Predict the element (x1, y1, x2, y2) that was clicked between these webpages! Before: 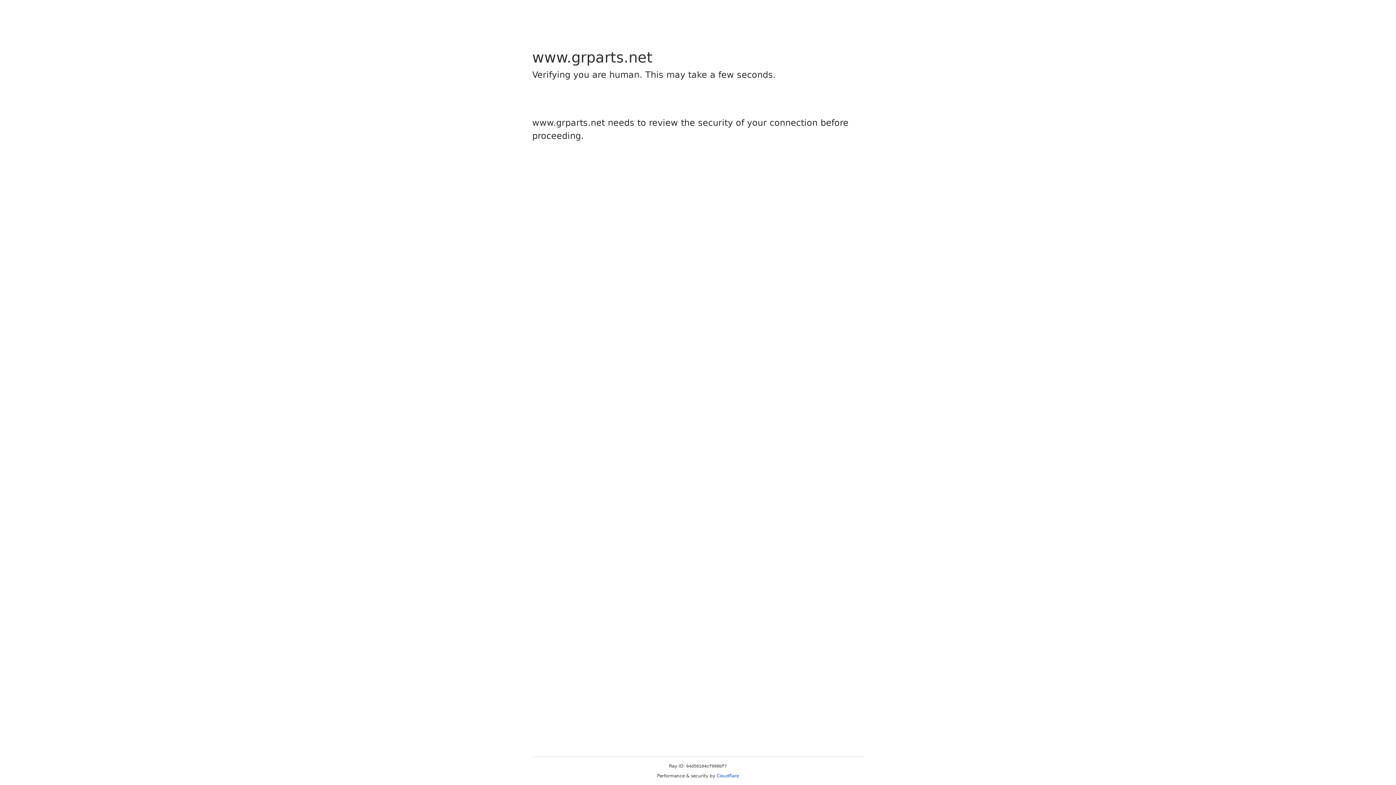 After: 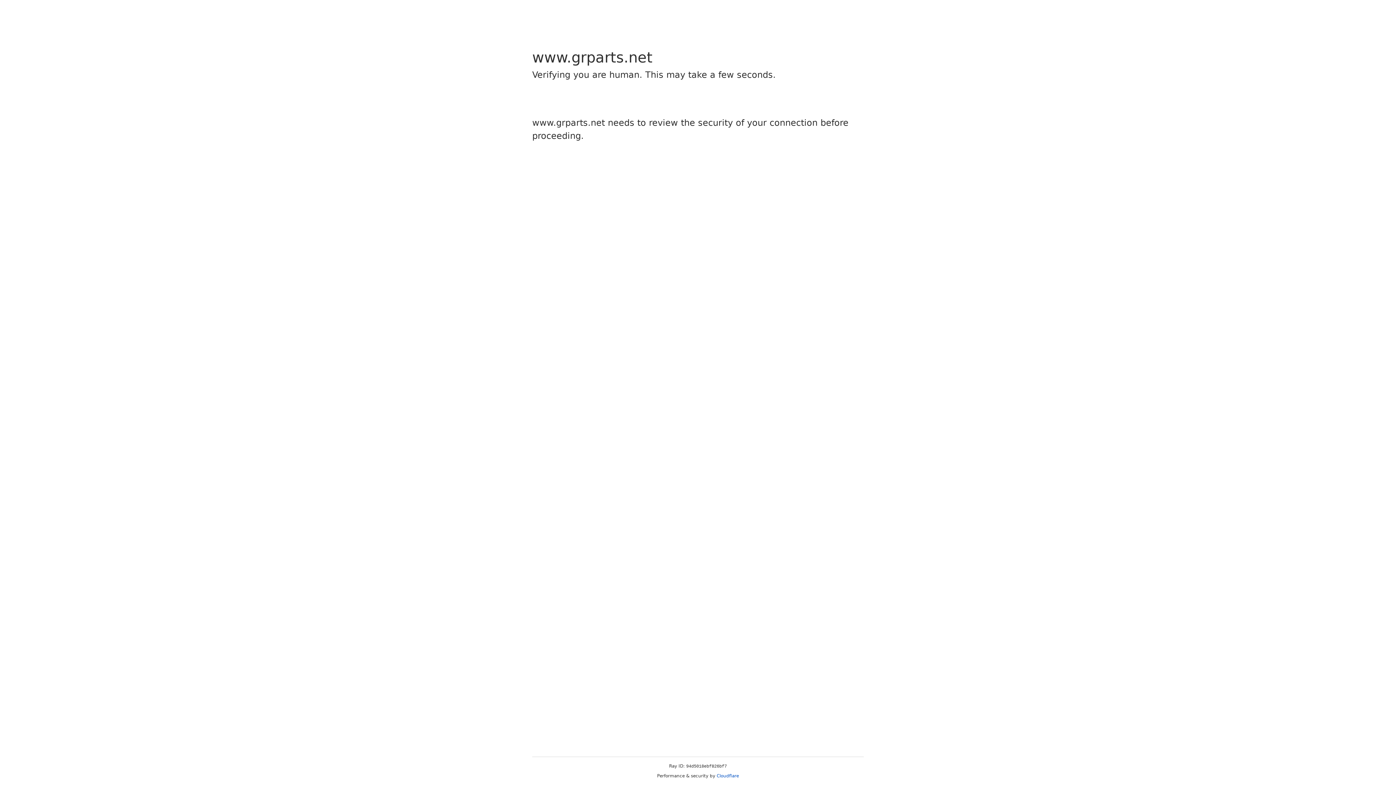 Action: bbox: (716, 773, 739, 778) label: Cloudflare